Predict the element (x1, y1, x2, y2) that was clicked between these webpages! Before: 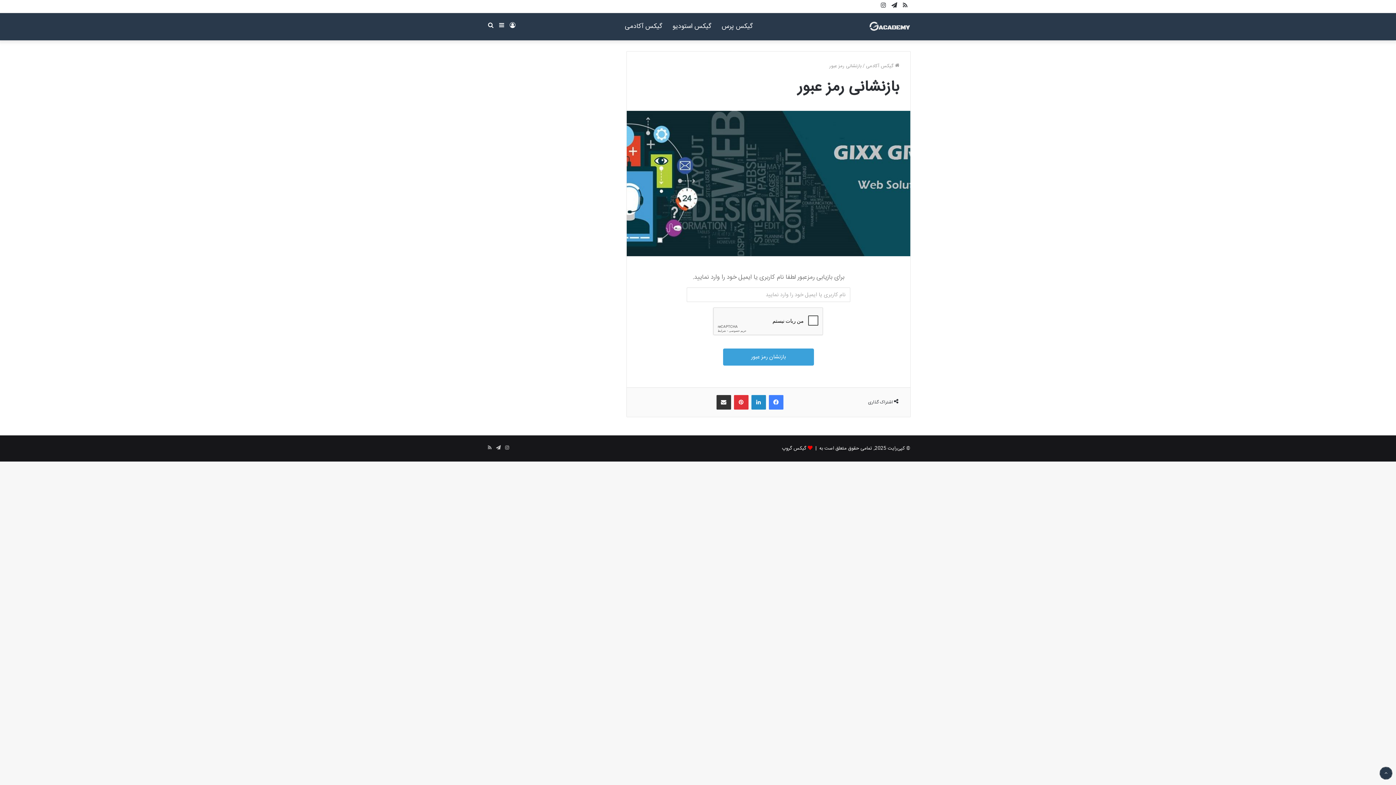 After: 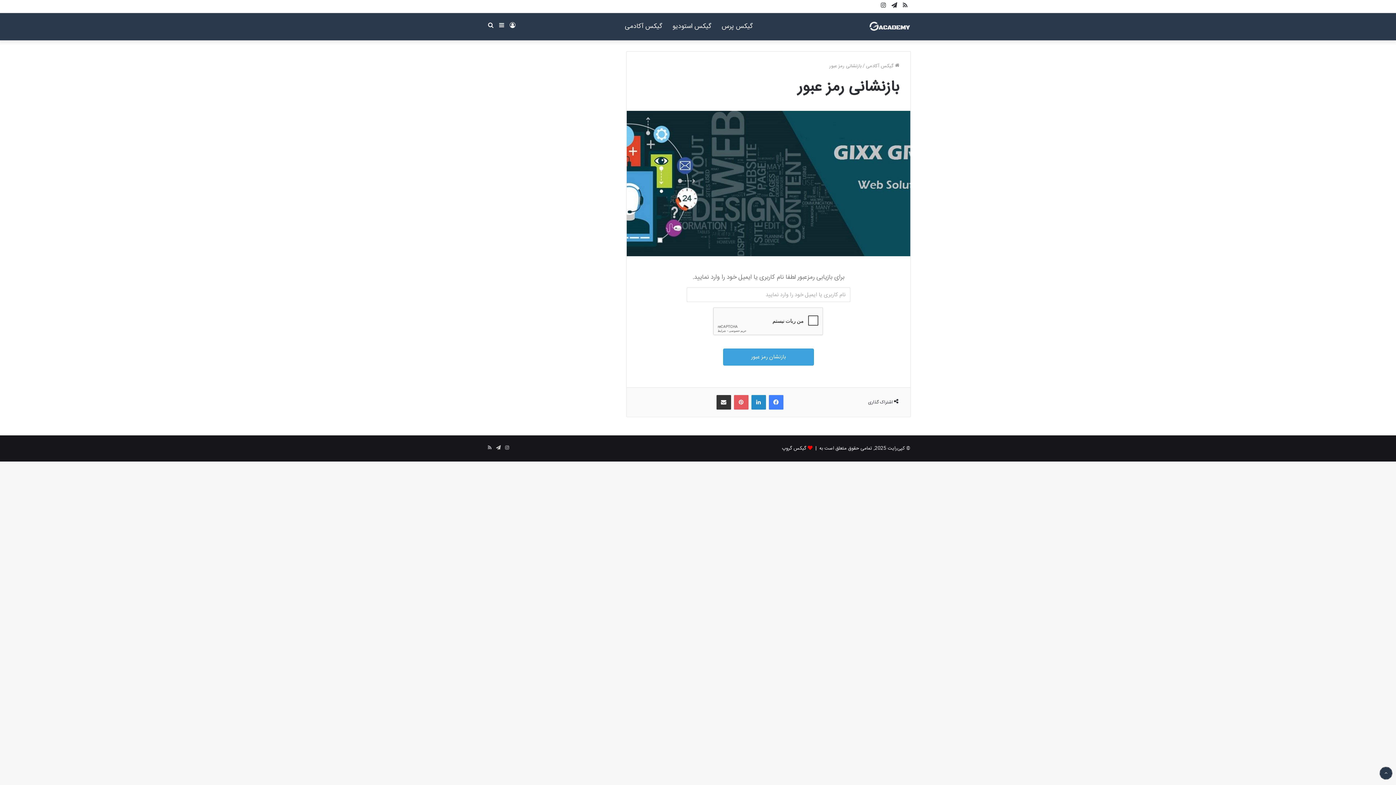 Action: bbox: (734, 395, 748, 409) label: ‫پین‌ترست